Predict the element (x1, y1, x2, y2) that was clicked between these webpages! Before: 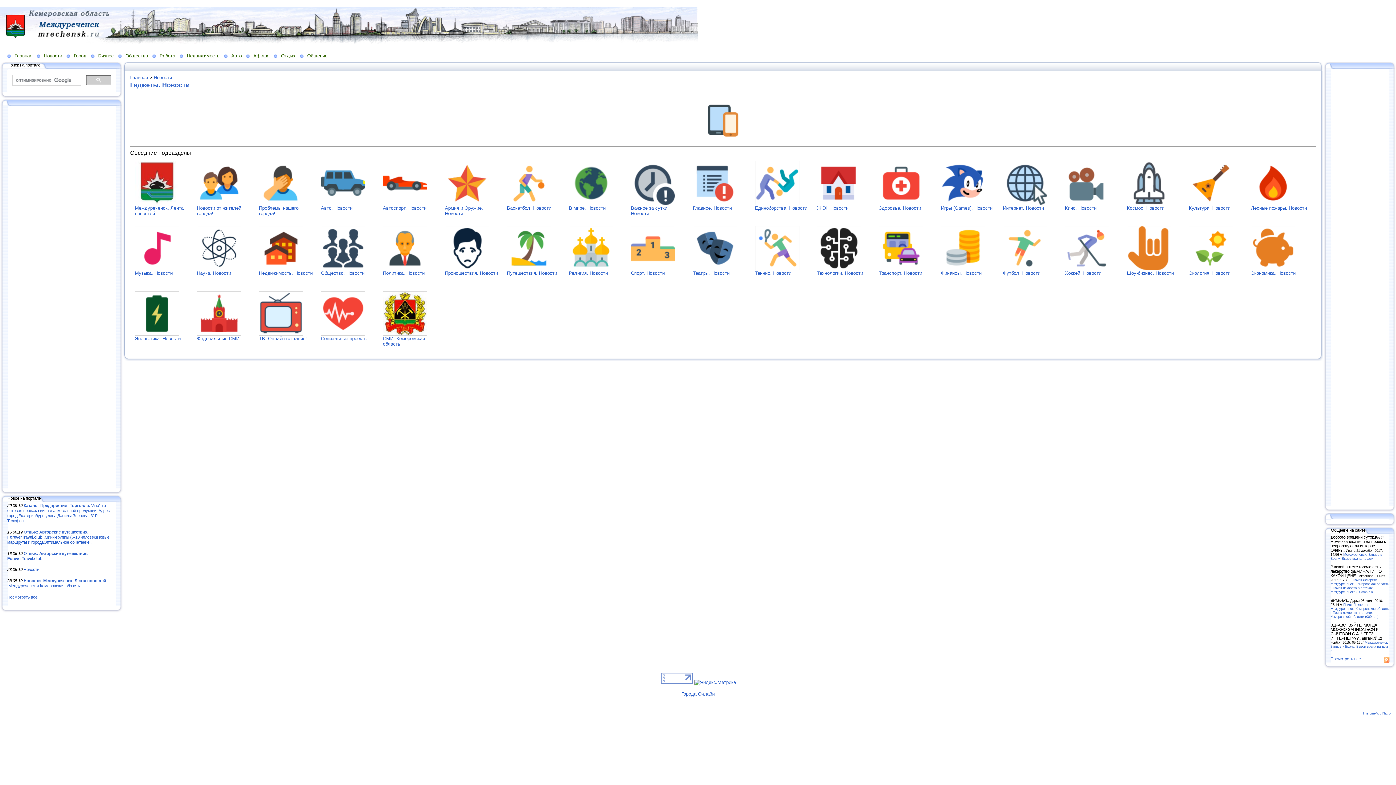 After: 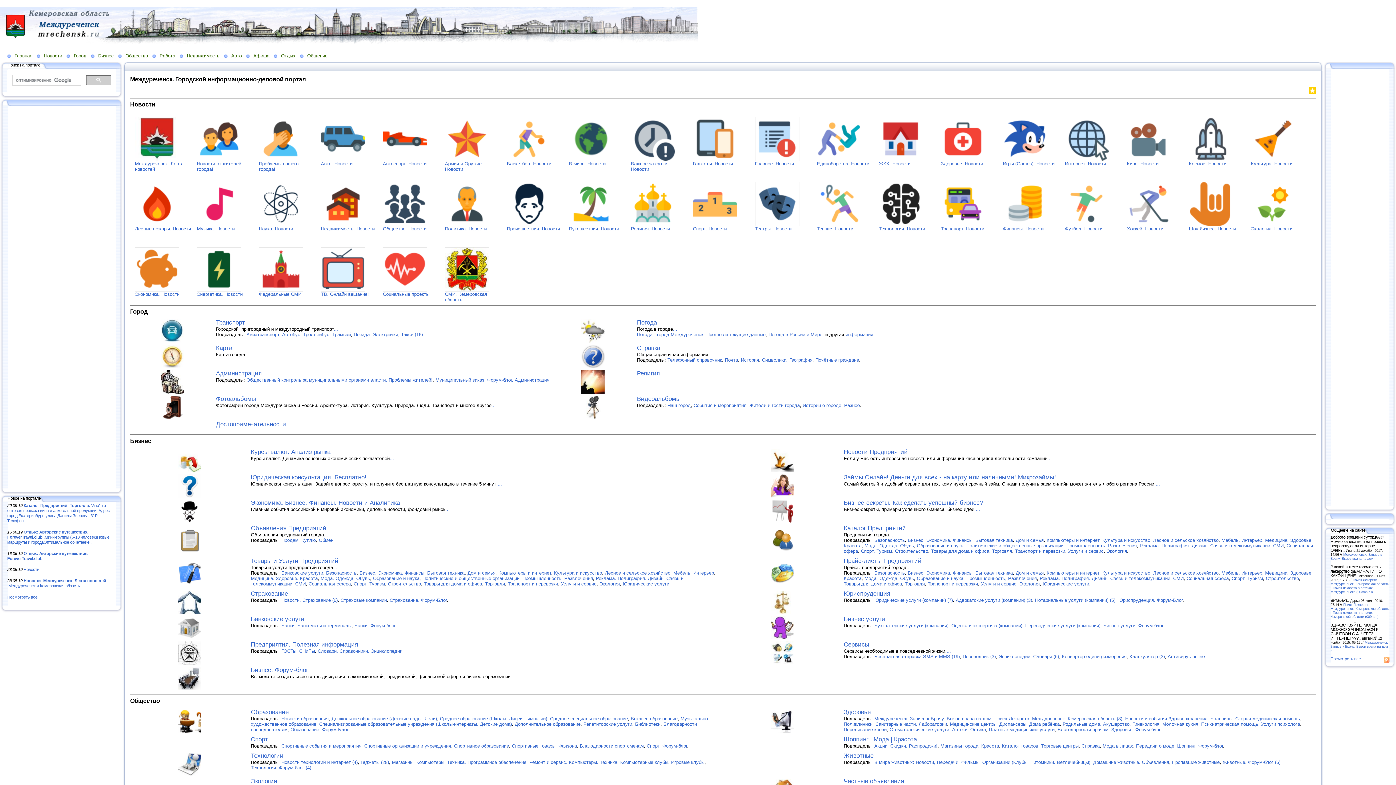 Action: bbox: (130, 74, 148, 80) label: Главная